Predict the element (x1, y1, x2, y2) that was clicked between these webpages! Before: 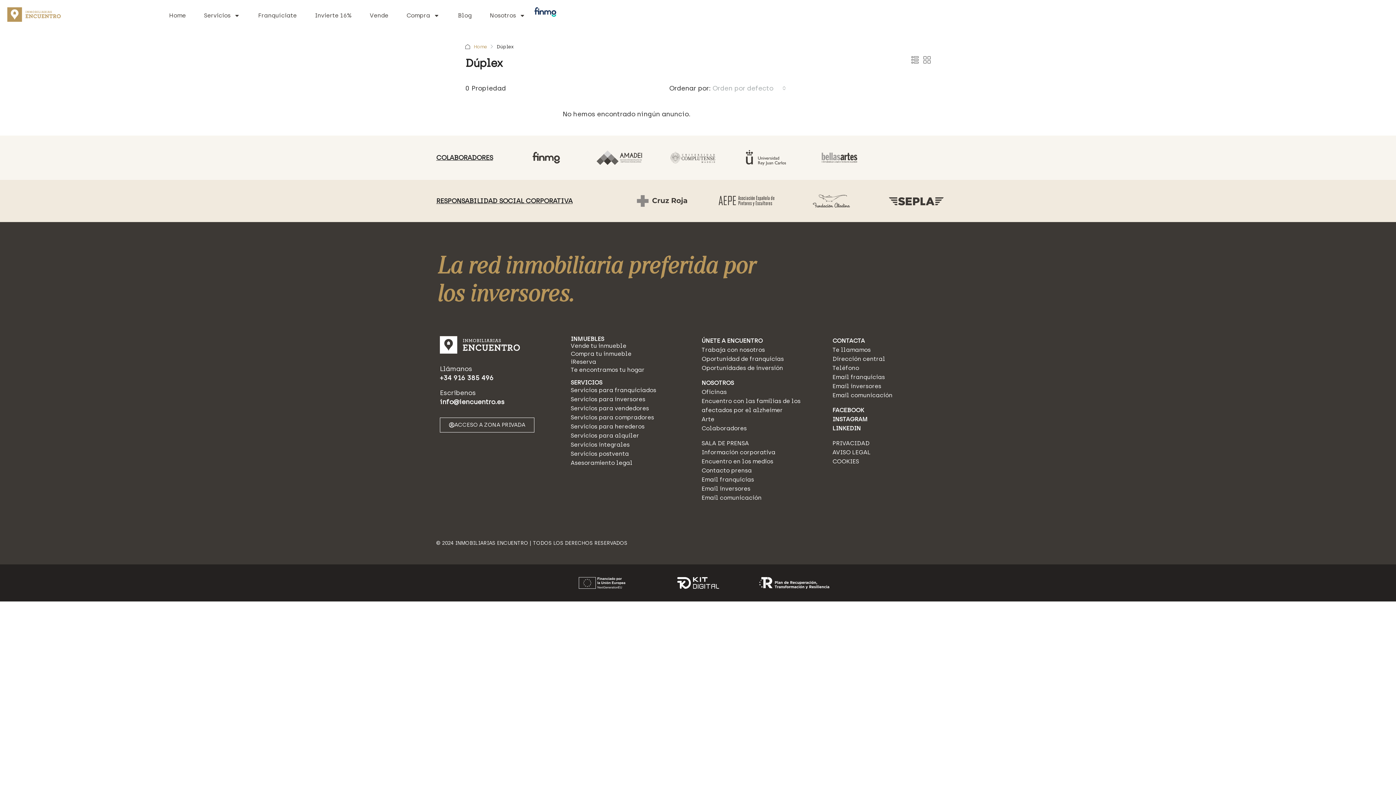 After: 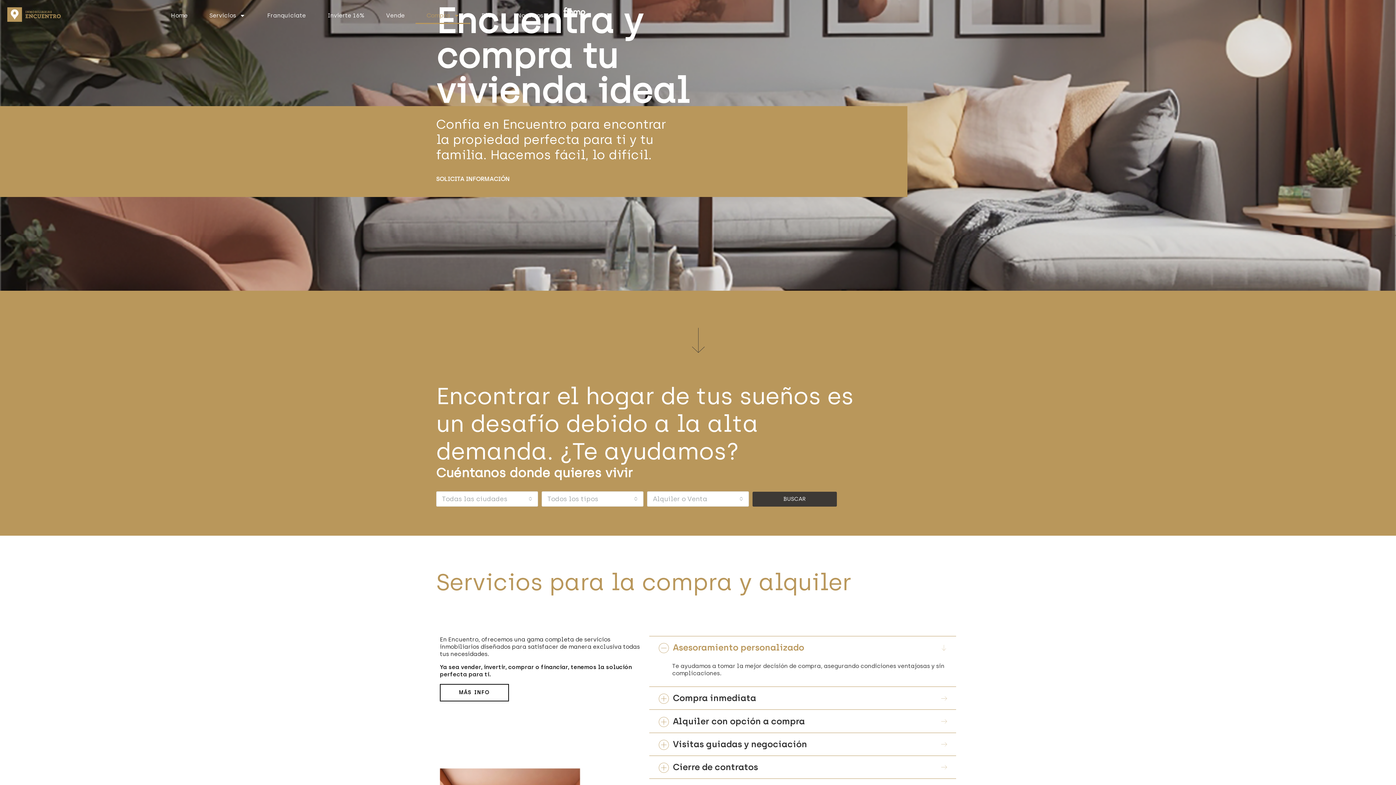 Action: label: Compra tu inmueble bbox: (570, 350, 631, 357)